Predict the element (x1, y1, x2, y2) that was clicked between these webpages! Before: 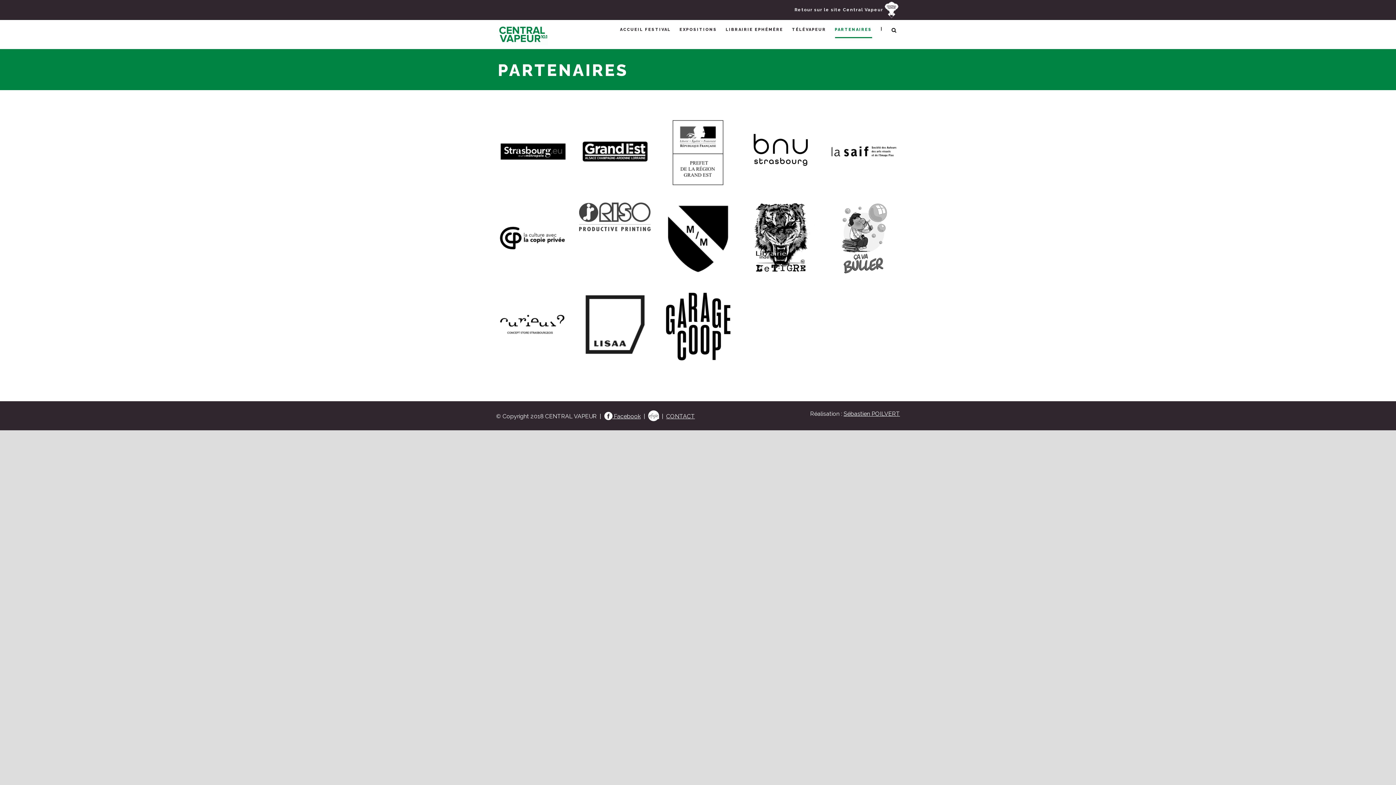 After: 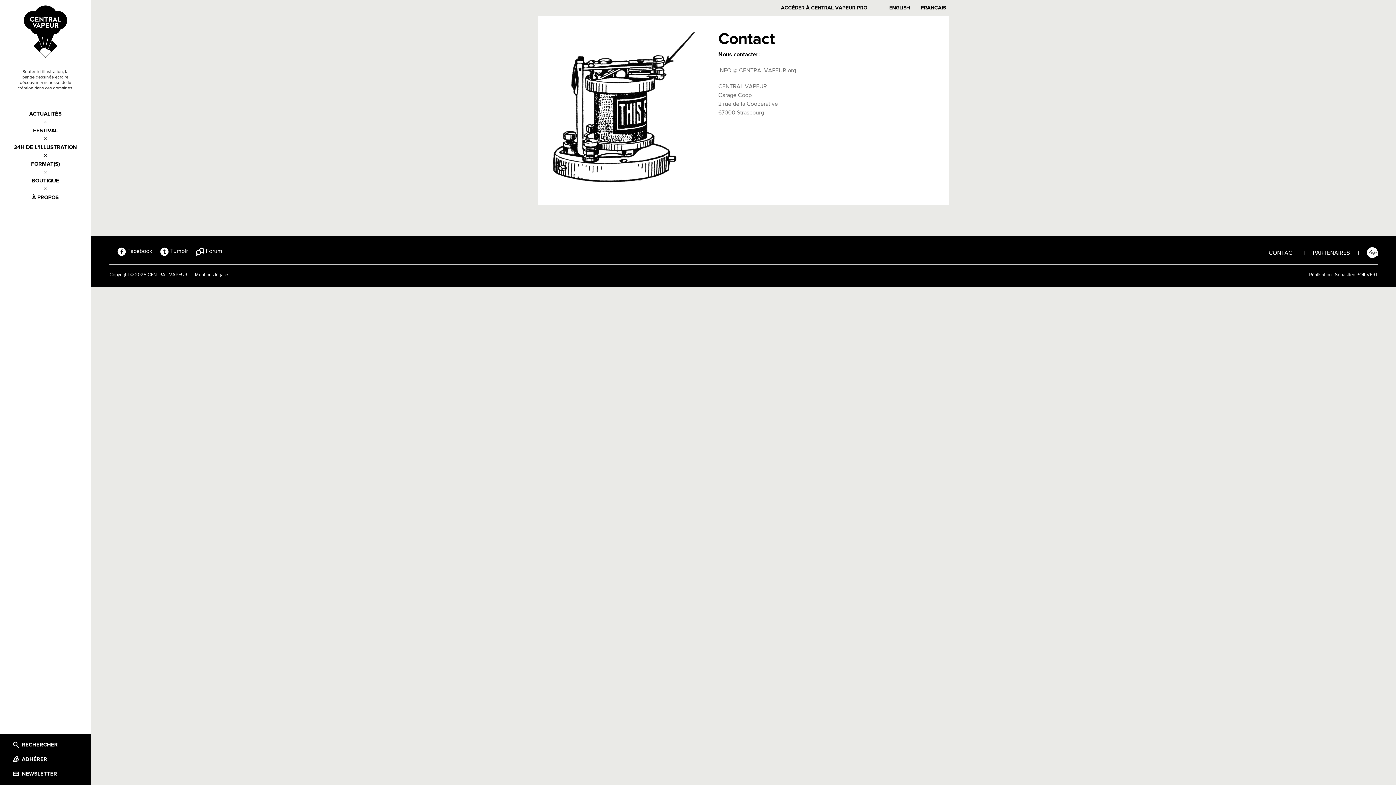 Action: bbox: (666, 413, 695, 419) label: CONTACT